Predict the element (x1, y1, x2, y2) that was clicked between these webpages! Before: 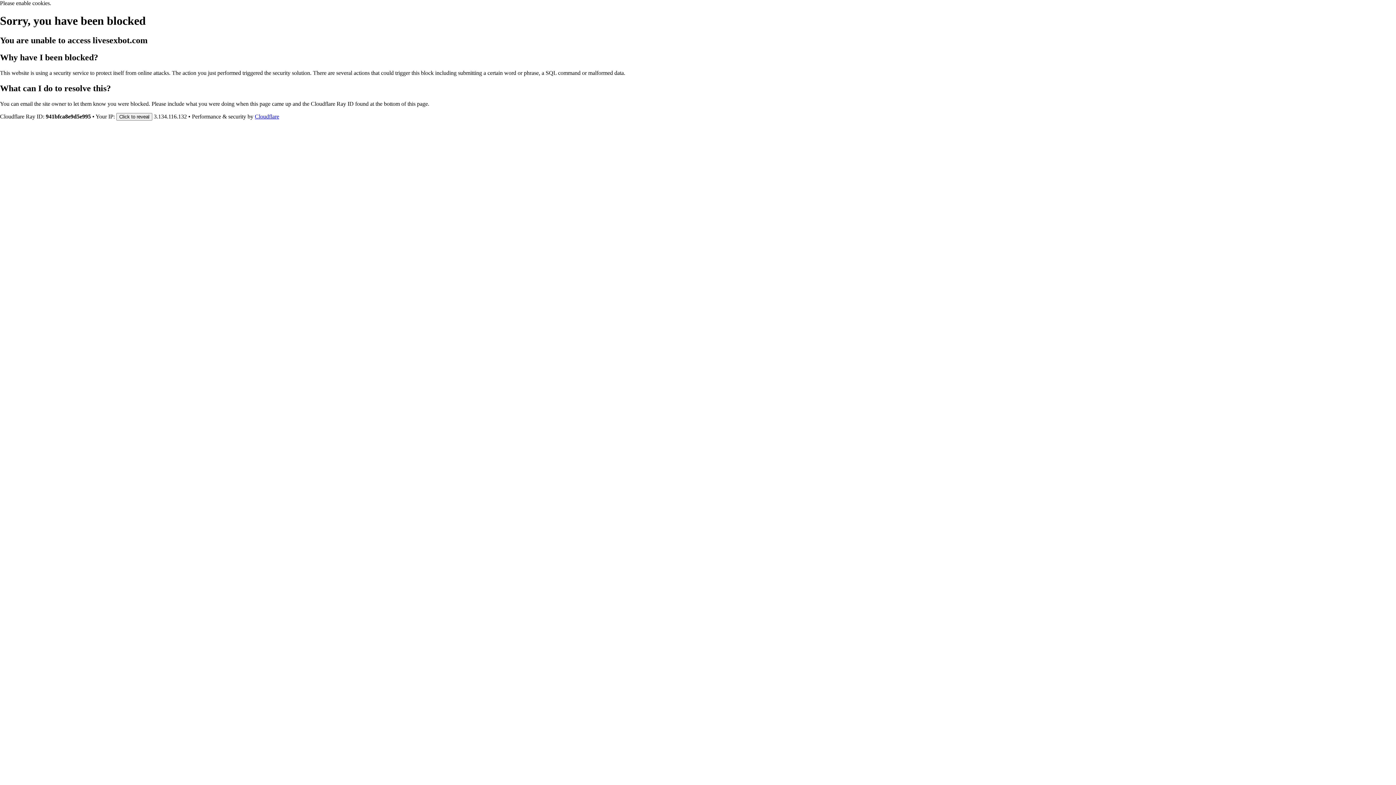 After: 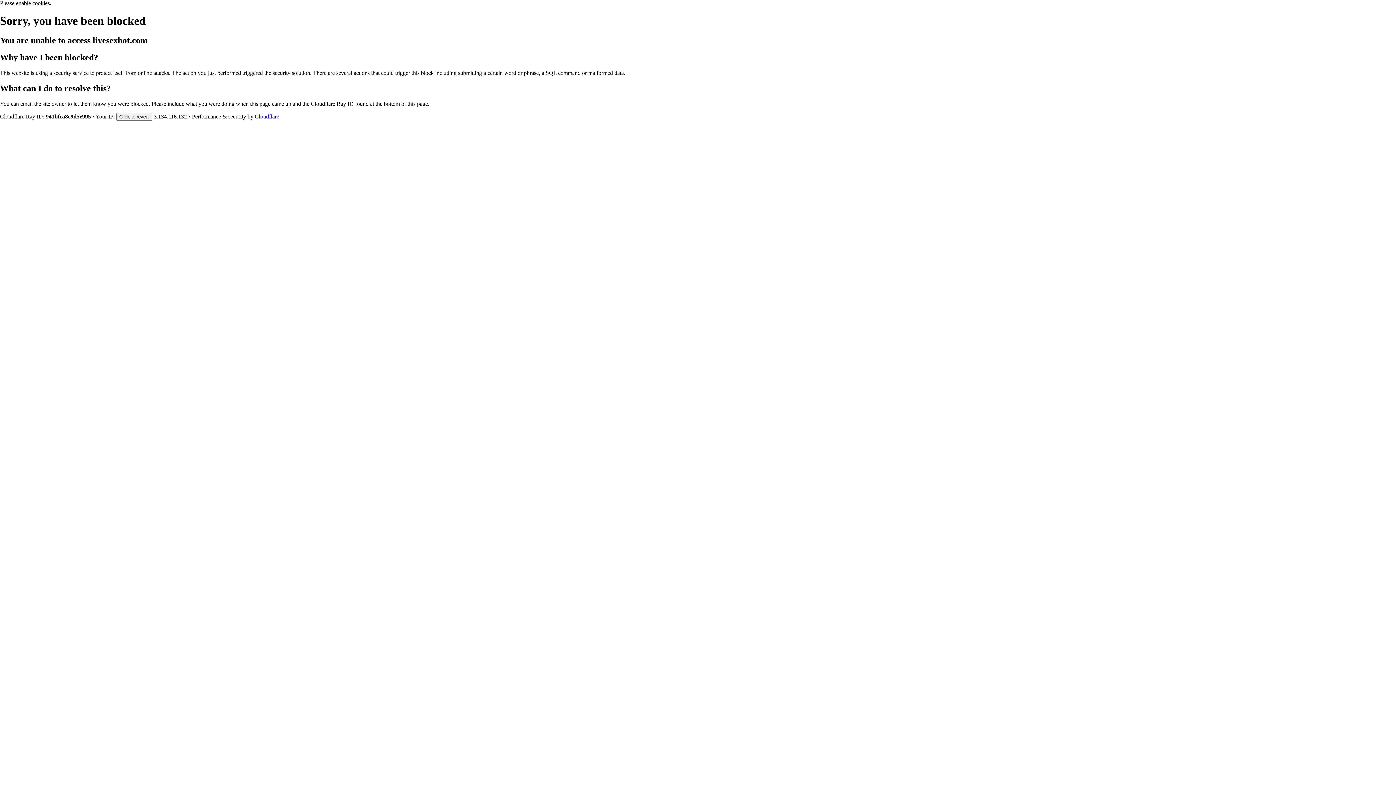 Action: bbox: (254, 113, 279, 119) label: Cloudflare